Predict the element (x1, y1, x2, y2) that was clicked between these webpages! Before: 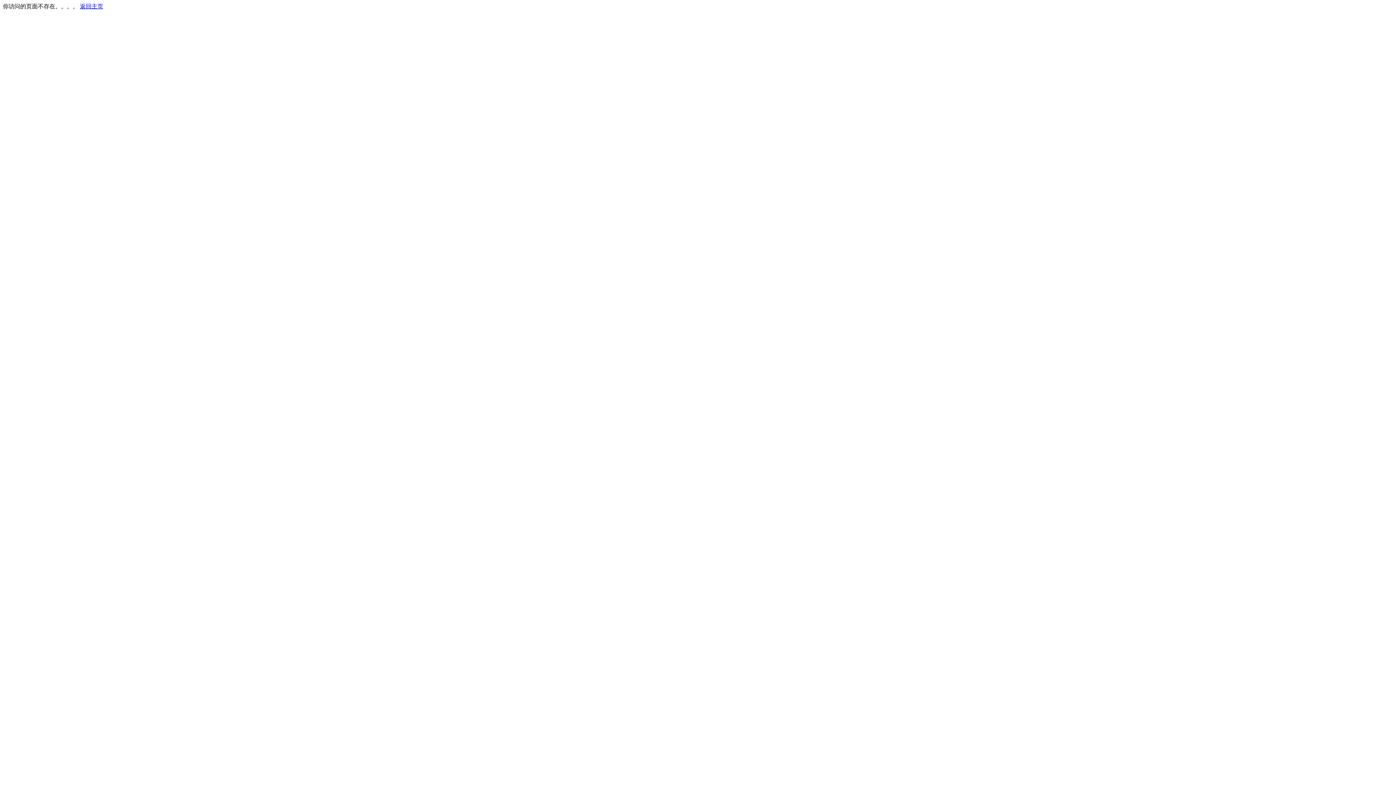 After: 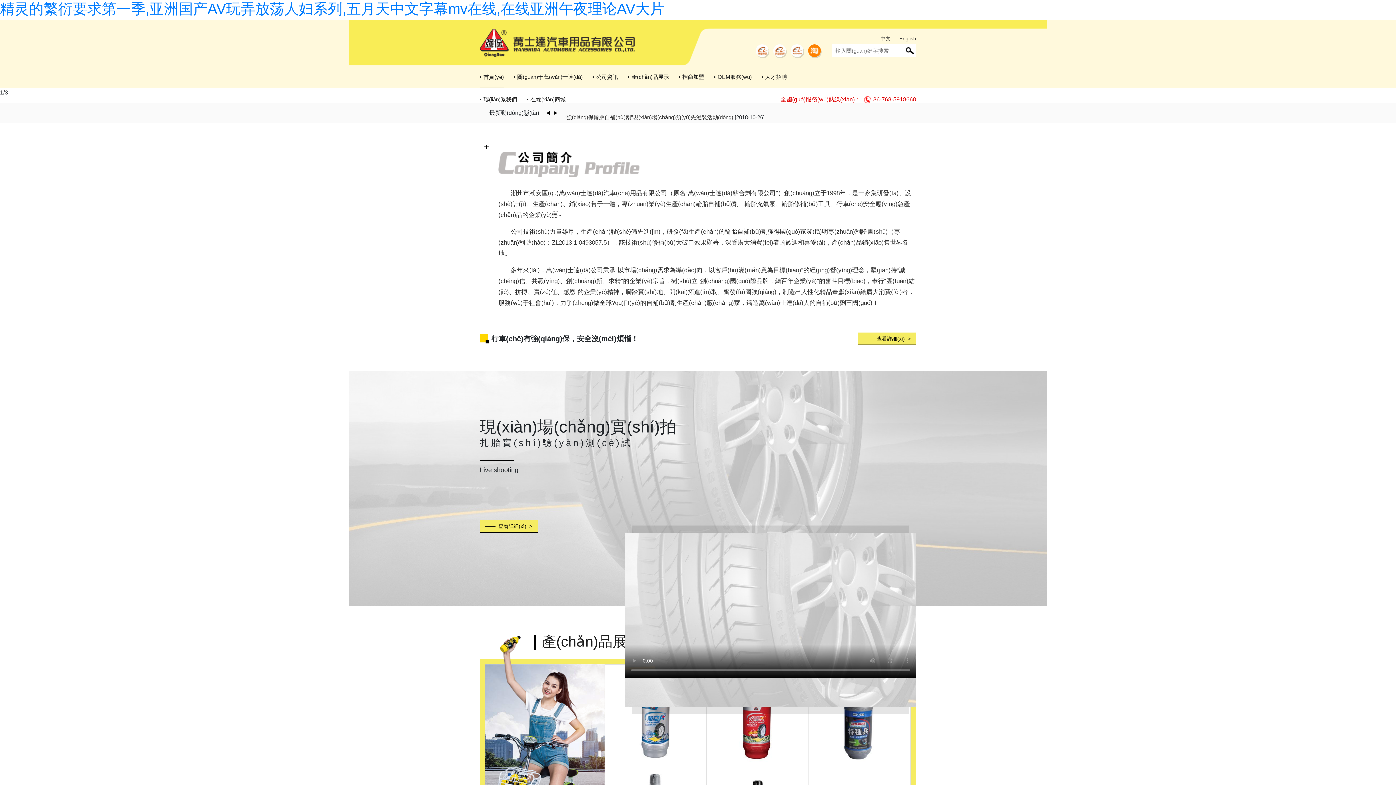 Action: label: 返回主页 bbox: (80, 3, 103, 9)